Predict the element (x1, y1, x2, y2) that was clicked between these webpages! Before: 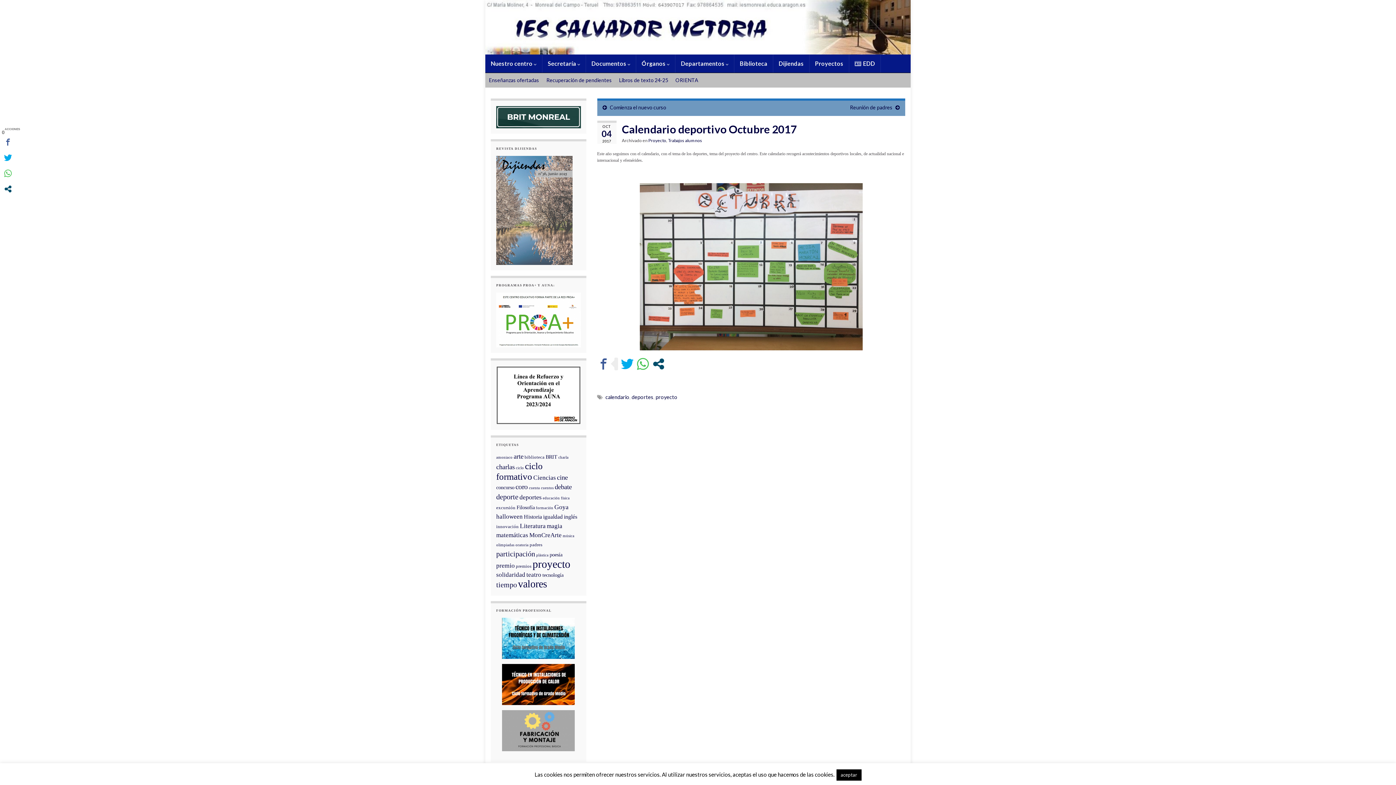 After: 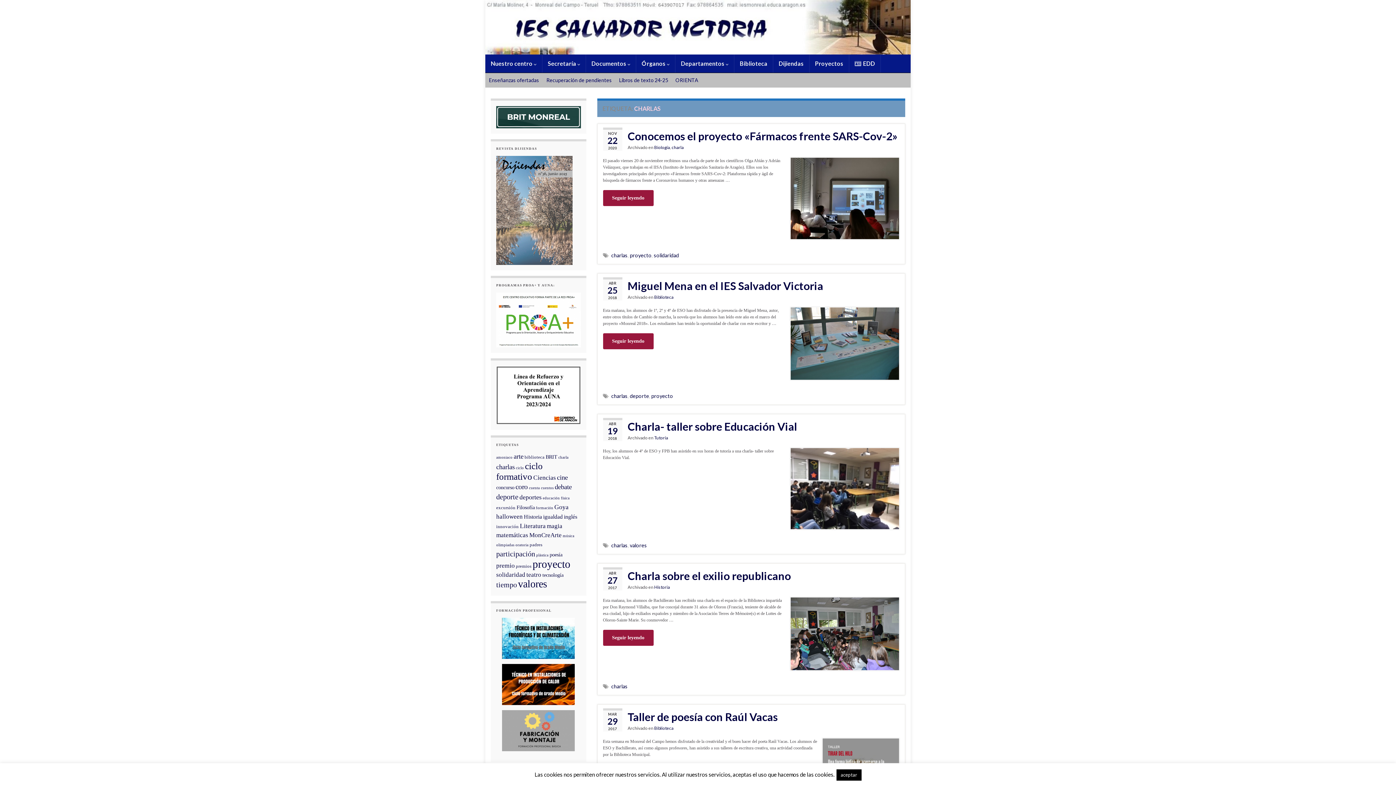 Action: bbox: (496, 463, 514, 471) label: charlas (8 elementos)